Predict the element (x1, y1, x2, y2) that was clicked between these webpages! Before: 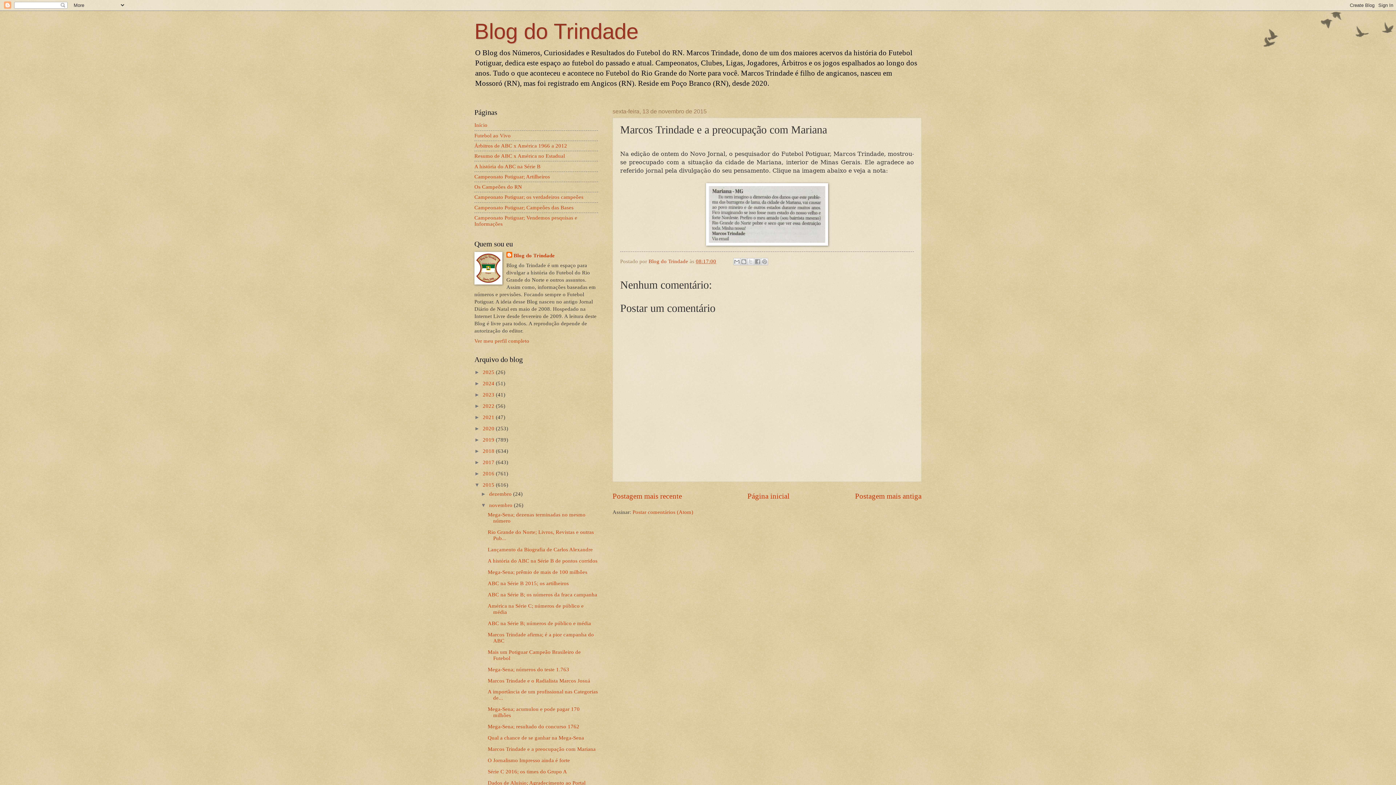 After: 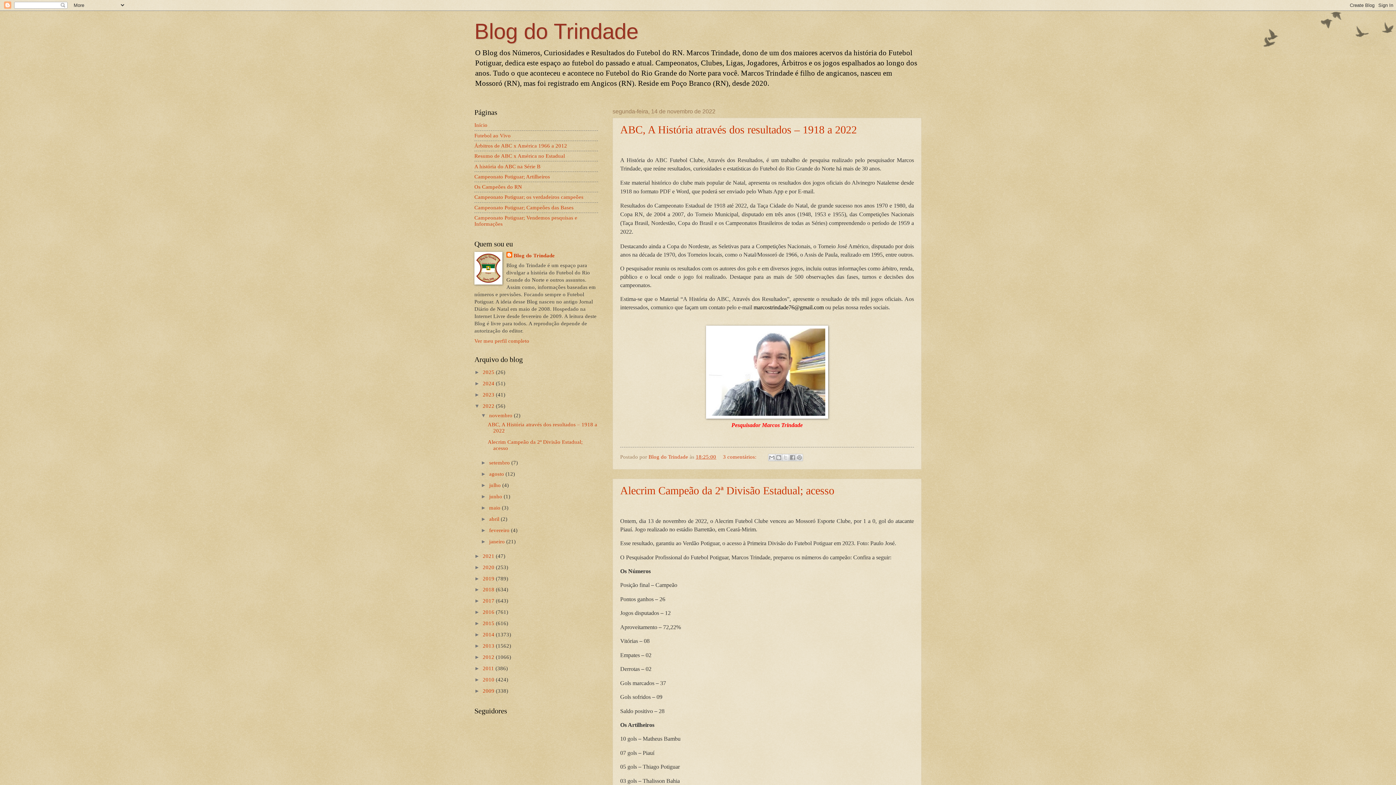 Action: bbox: (482, 403, 496, 409) label: 2022 